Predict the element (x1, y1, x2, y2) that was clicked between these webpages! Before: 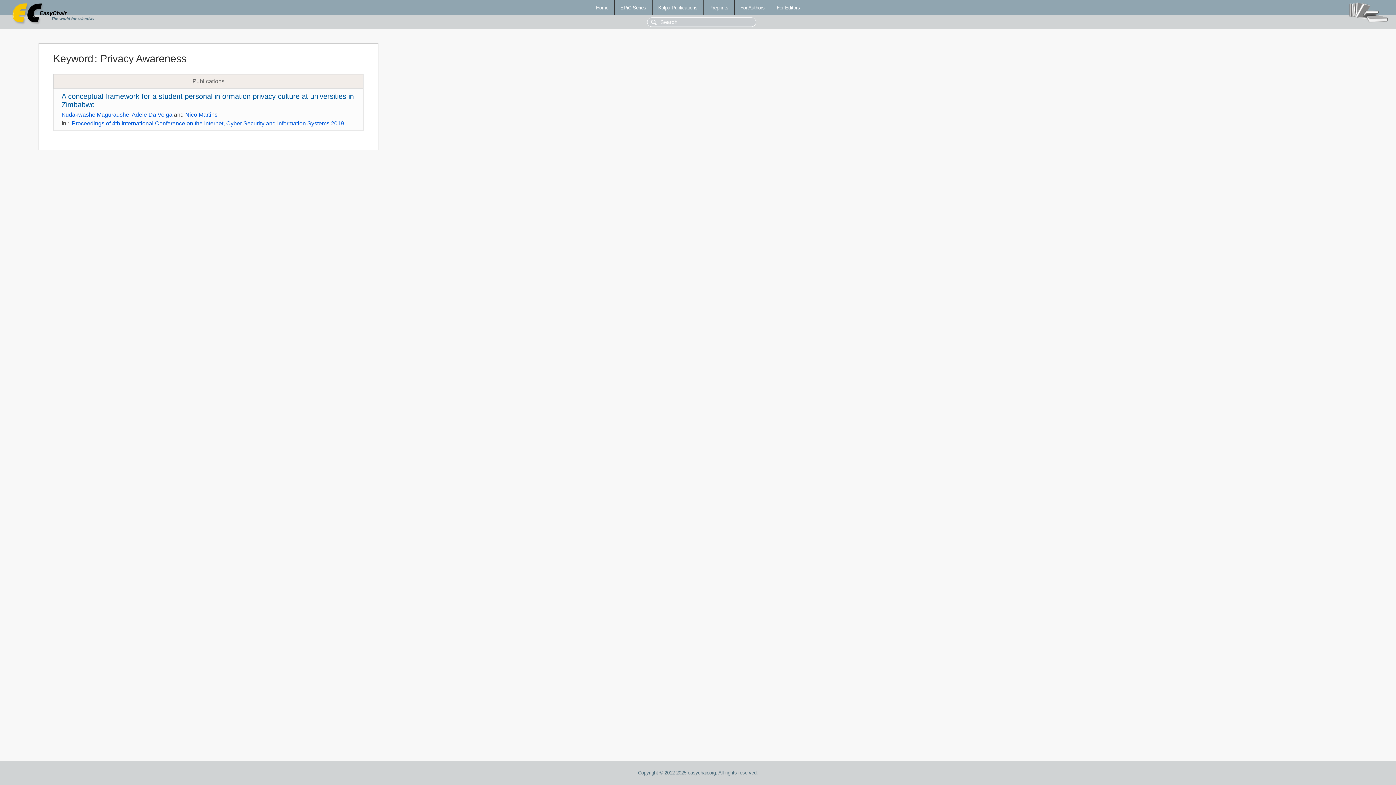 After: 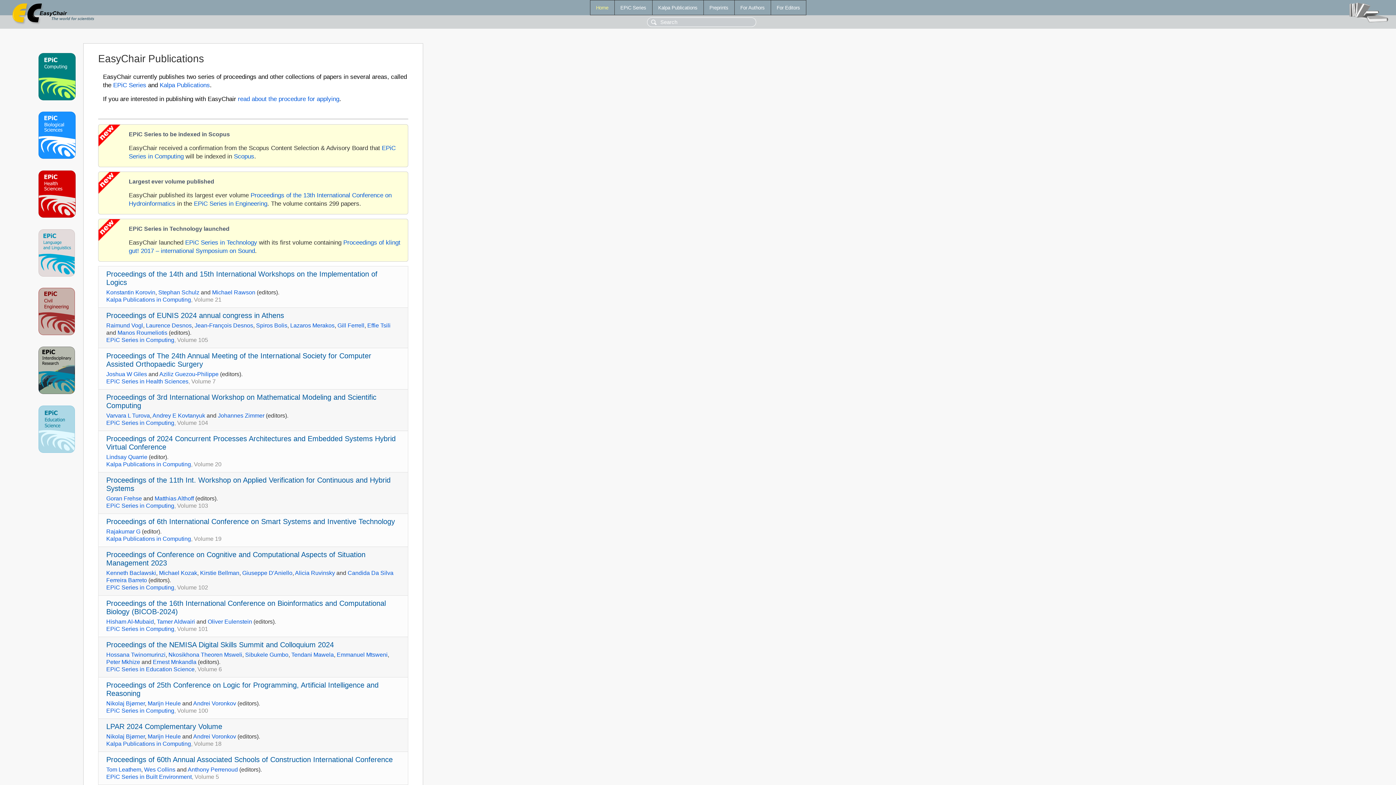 Action: label: Home bbox: (590, 0, 614, 14)